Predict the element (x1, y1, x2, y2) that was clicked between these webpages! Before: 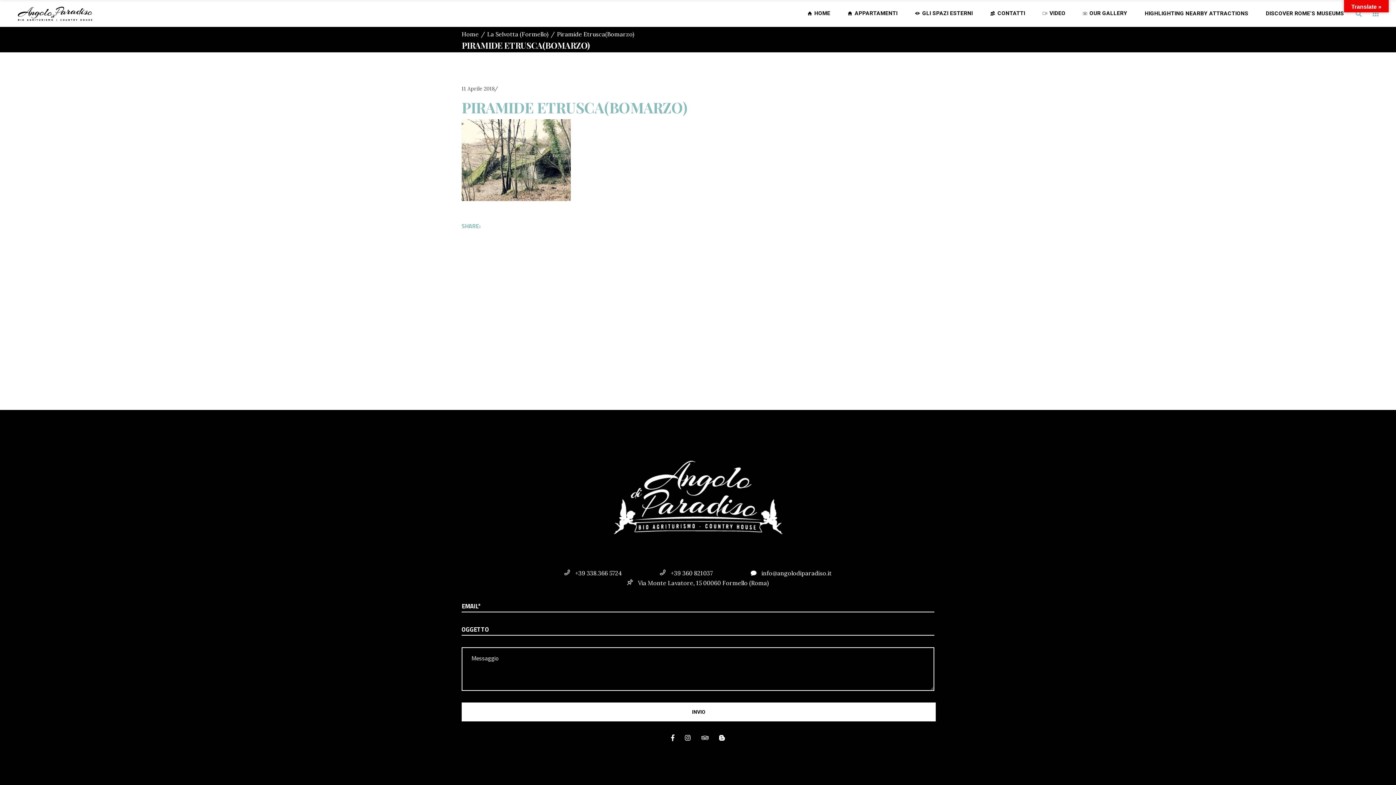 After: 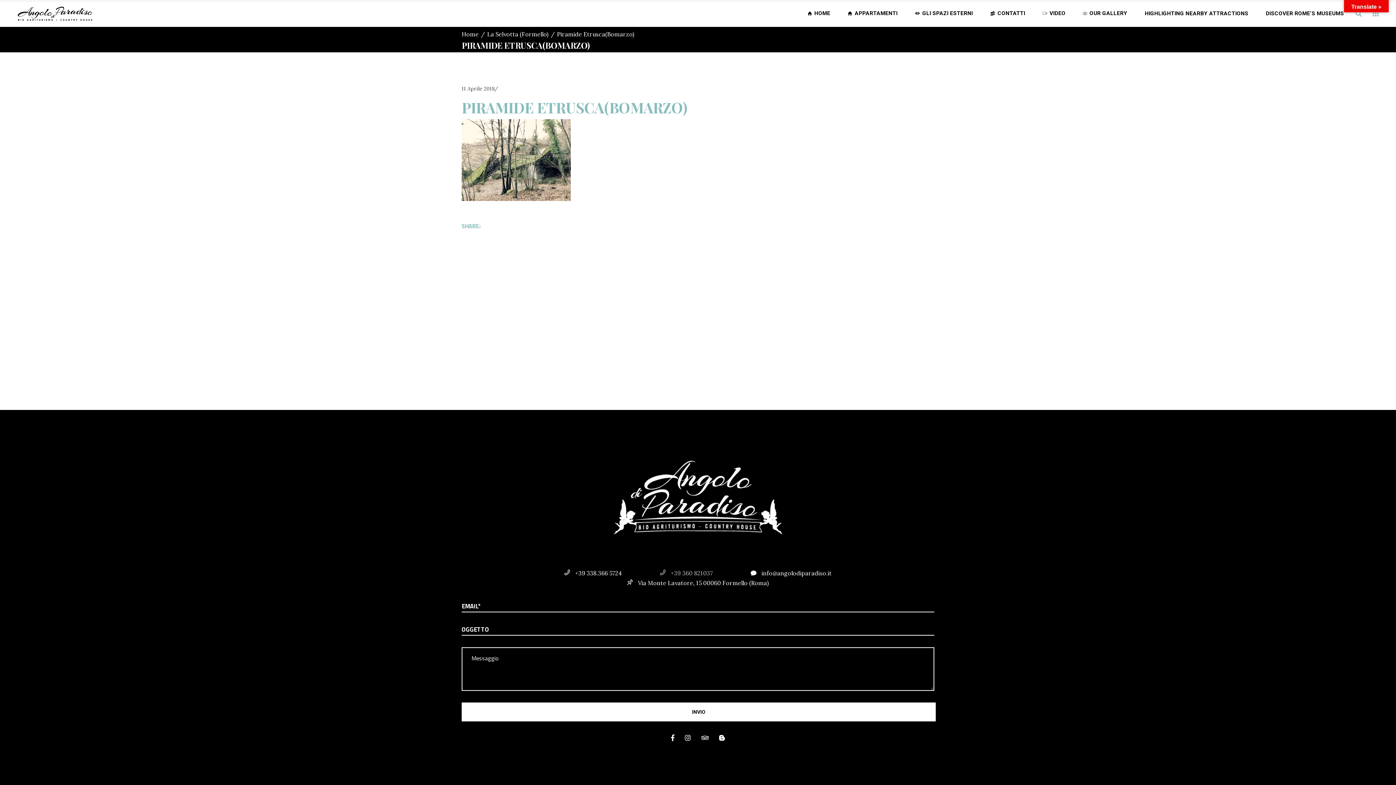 Action: label:  +39 360 821037 bbox: (660, 568, 713, 578)